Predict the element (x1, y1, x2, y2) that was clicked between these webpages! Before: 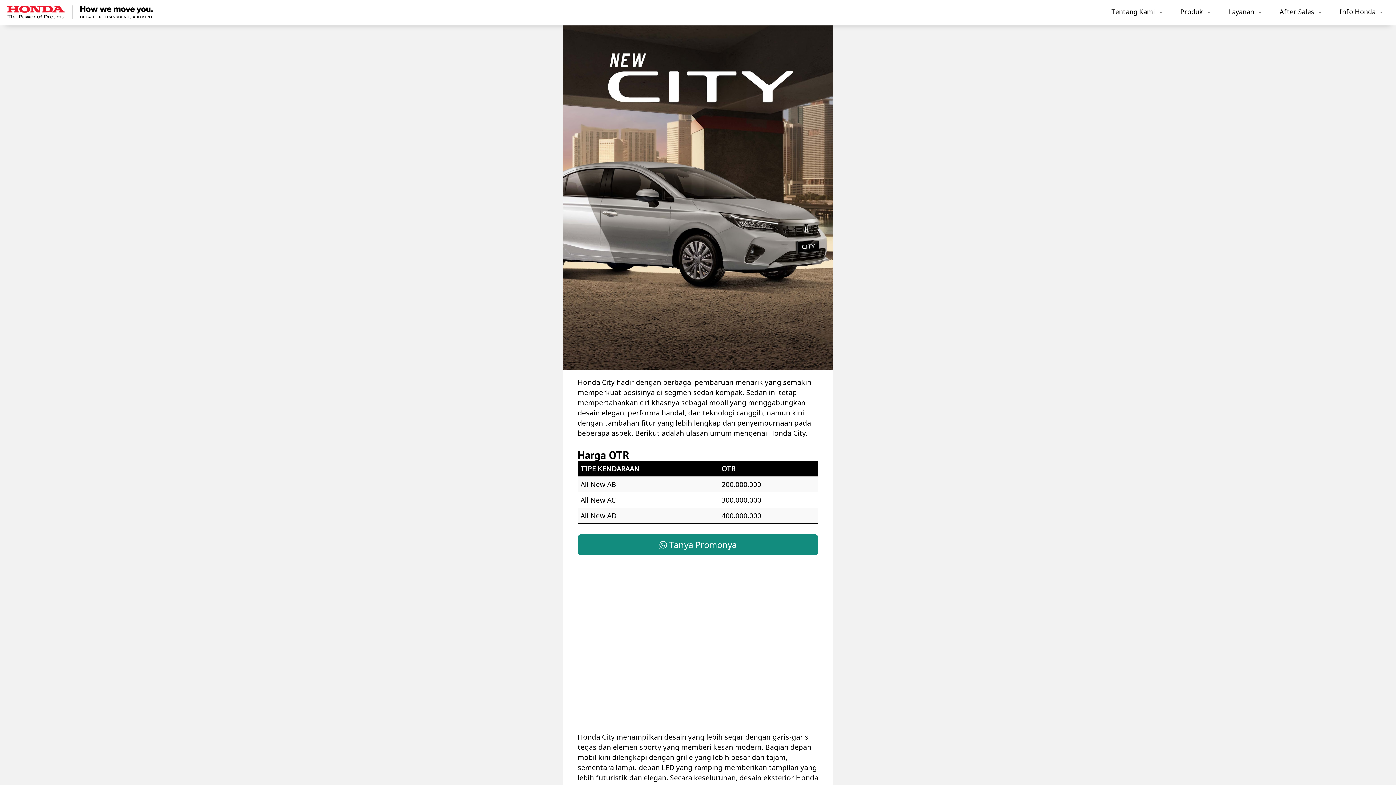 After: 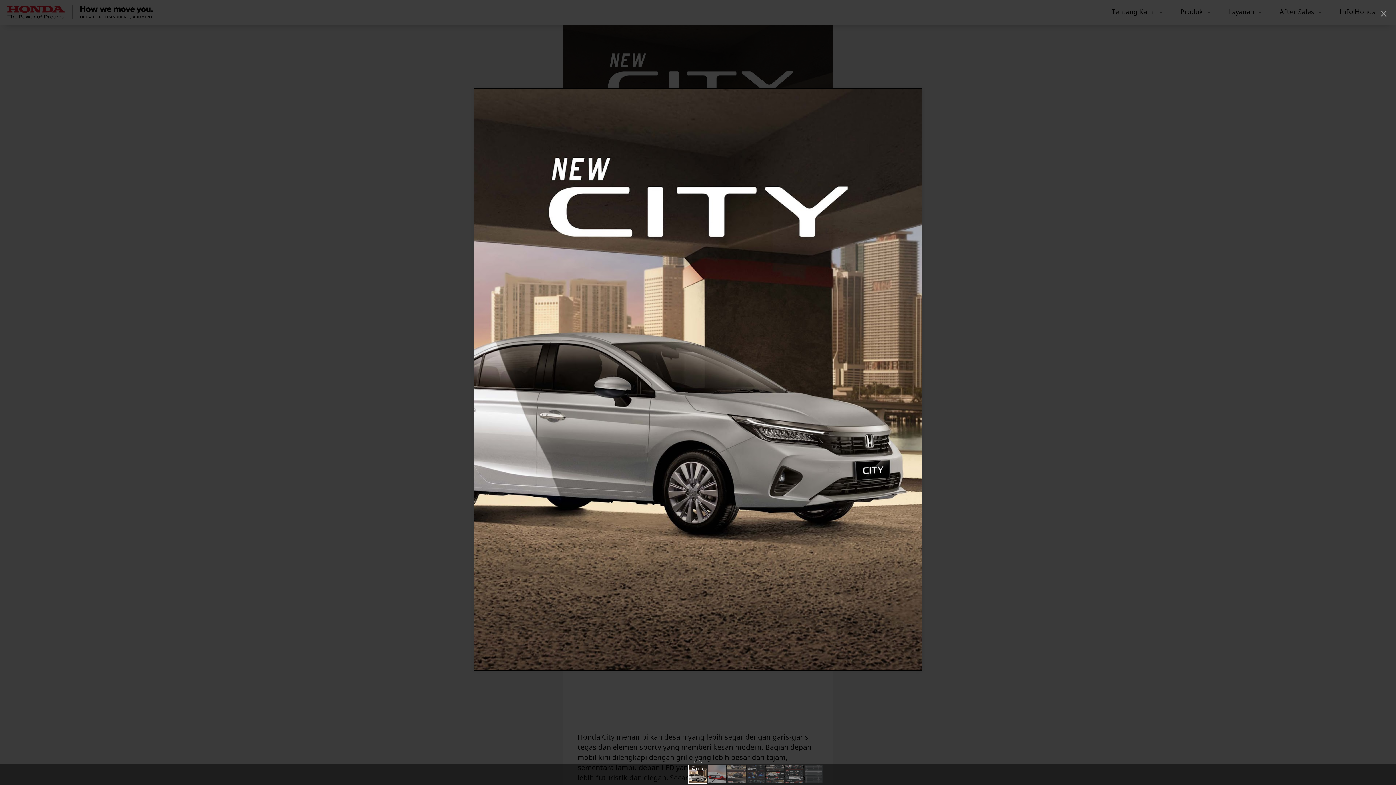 Action: bbox: (562, 3, 839, 377)